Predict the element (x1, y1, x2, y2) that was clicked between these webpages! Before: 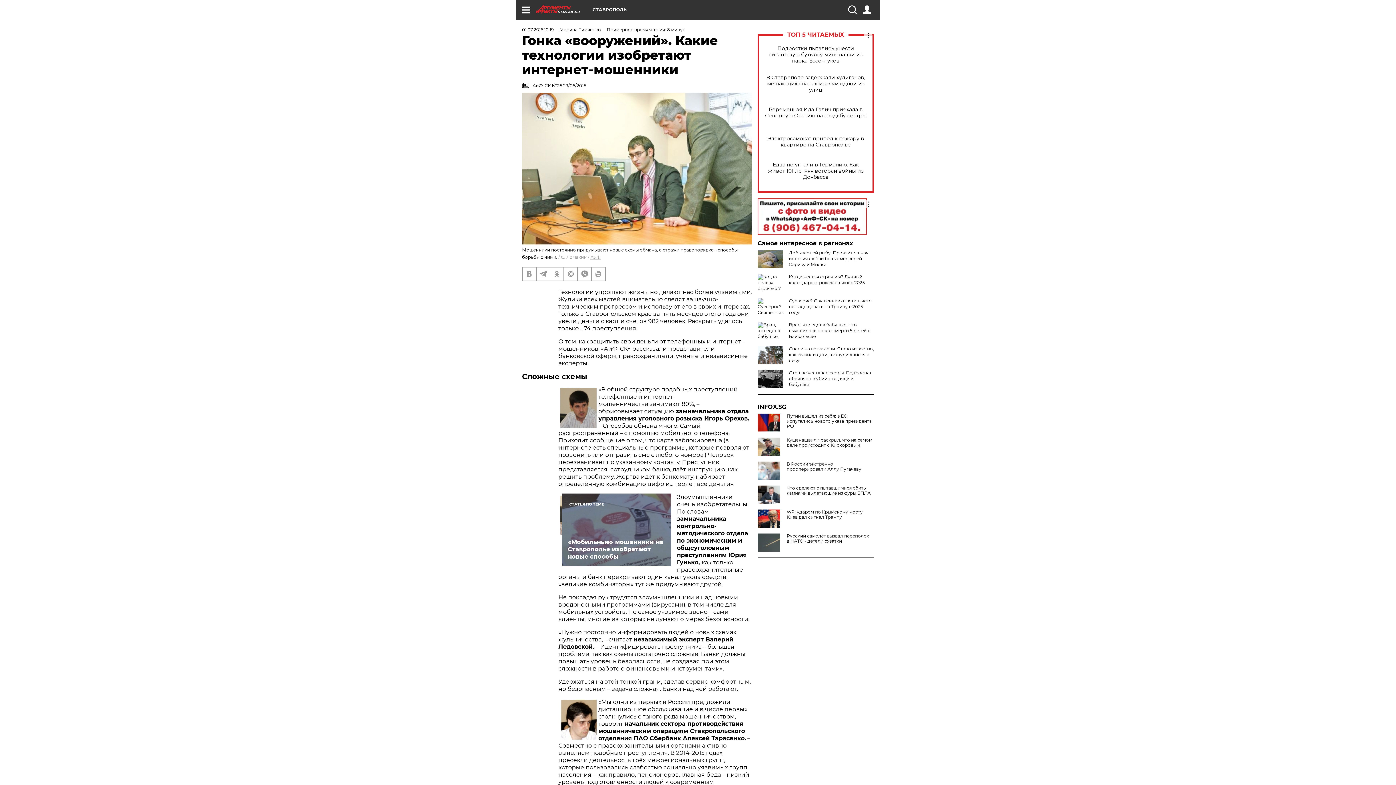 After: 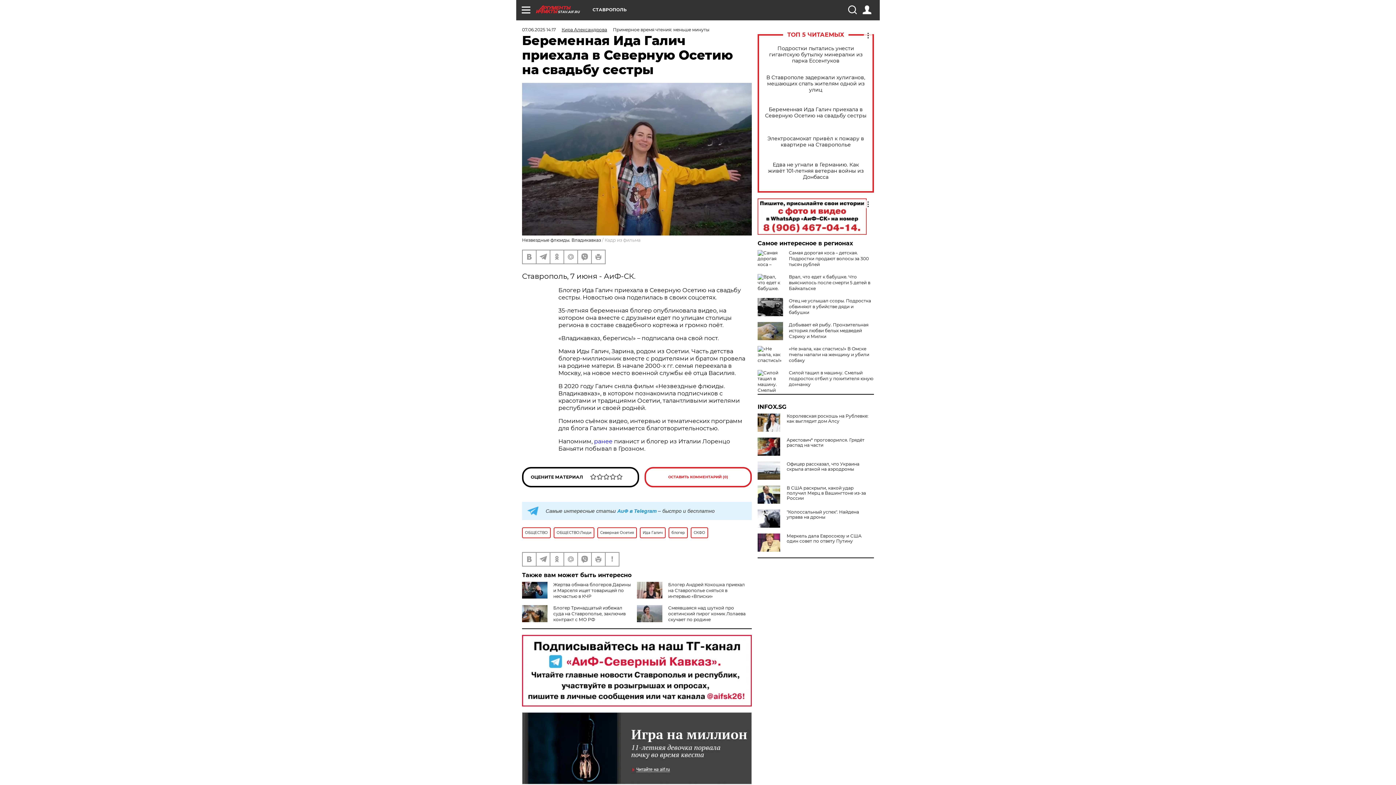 Action: label: Беременная Ида Галич приехала в Северную Осетию на свадьбу сестры bbox: (765, 106, 866, 118)